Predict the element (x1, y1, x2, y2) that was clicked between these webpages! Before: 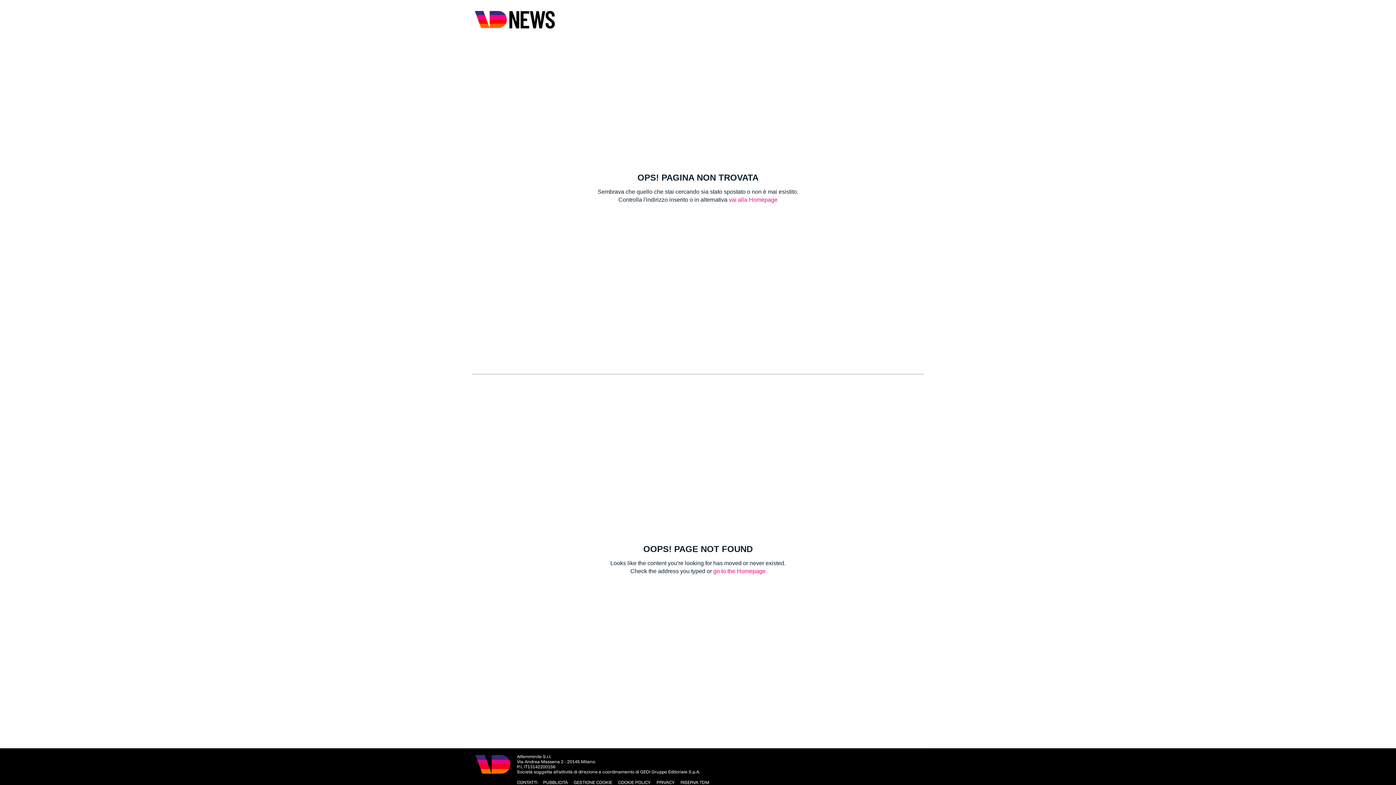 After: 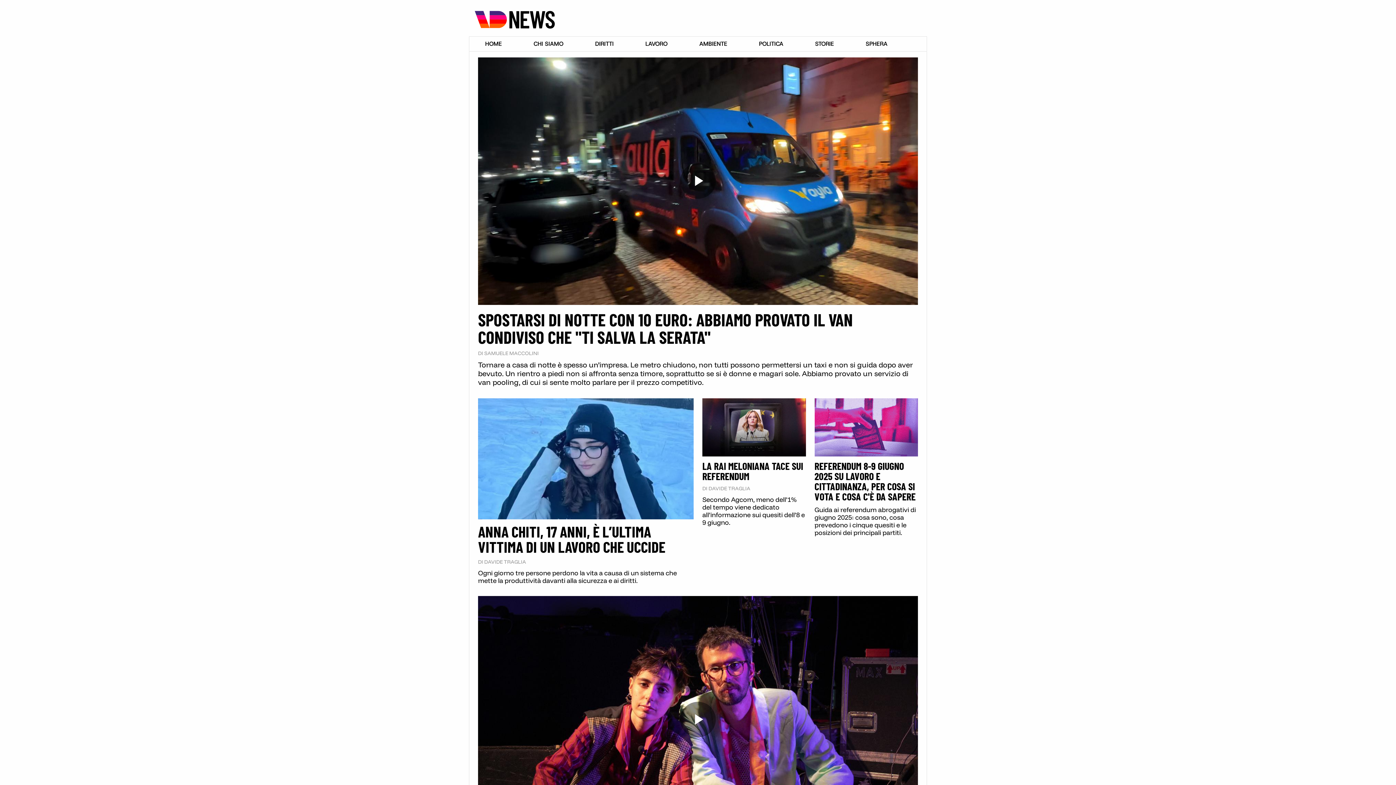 Action: bbox: (713, 568, 765, 574) label: go to the Homepage